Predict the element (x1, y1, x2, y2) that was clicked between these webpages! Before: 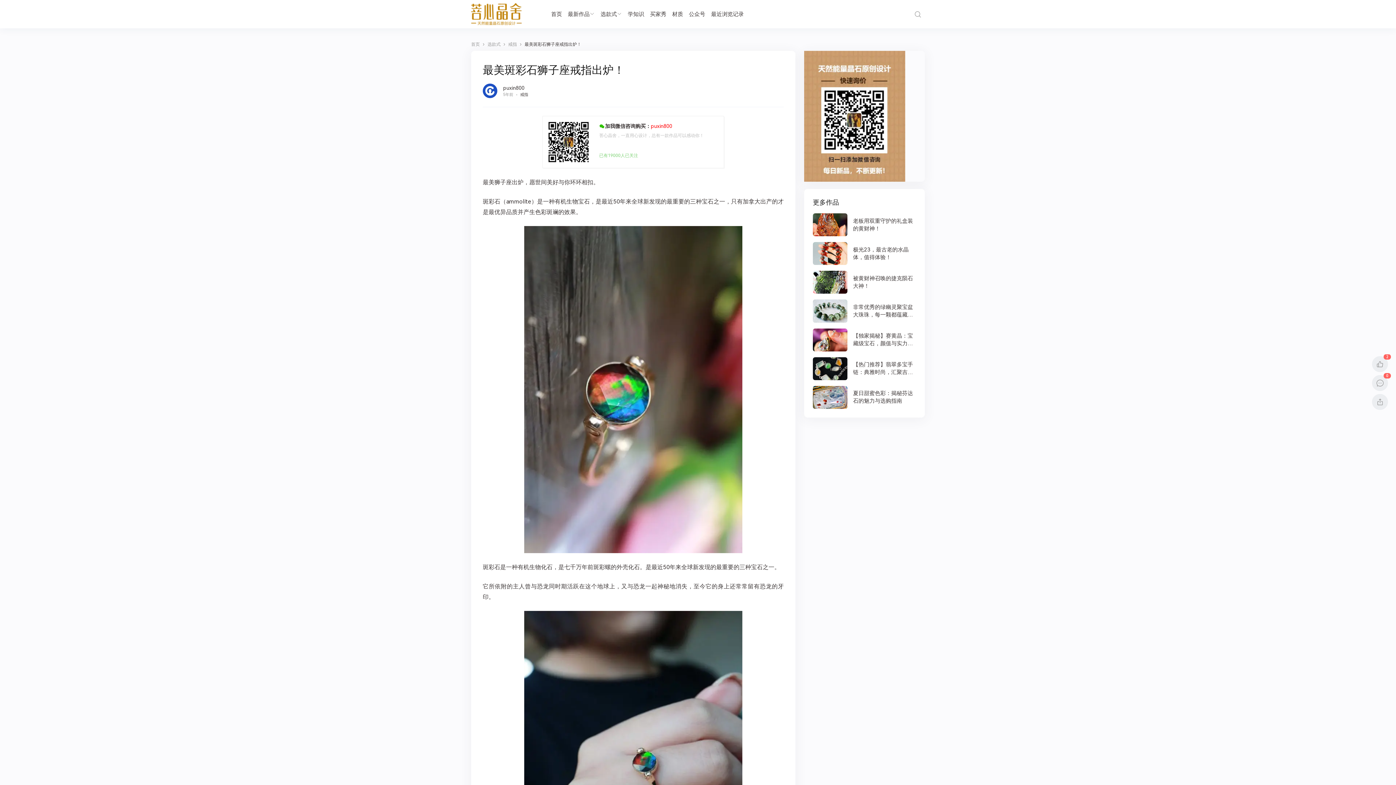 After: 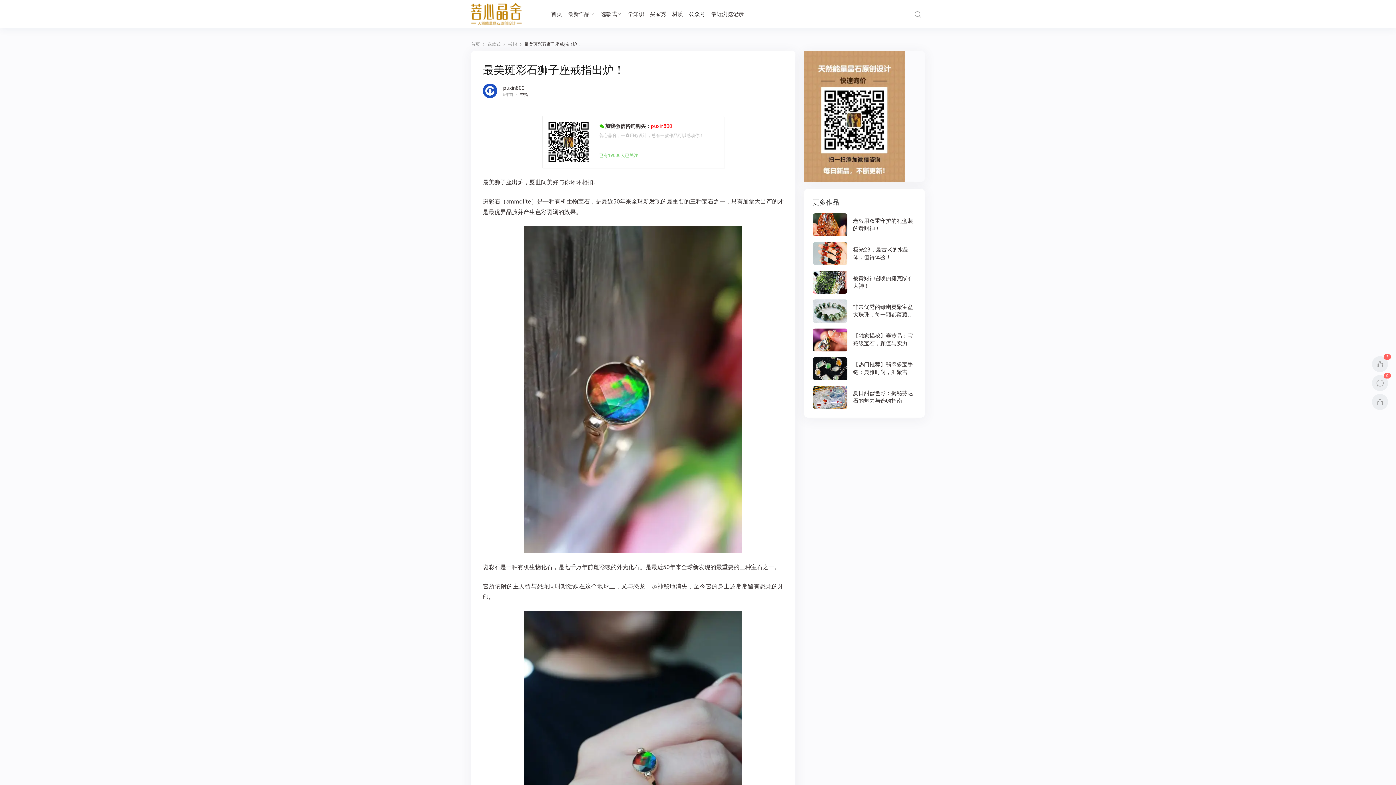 Action: label: 公众号 bbox: (689, 2, 705, 25)